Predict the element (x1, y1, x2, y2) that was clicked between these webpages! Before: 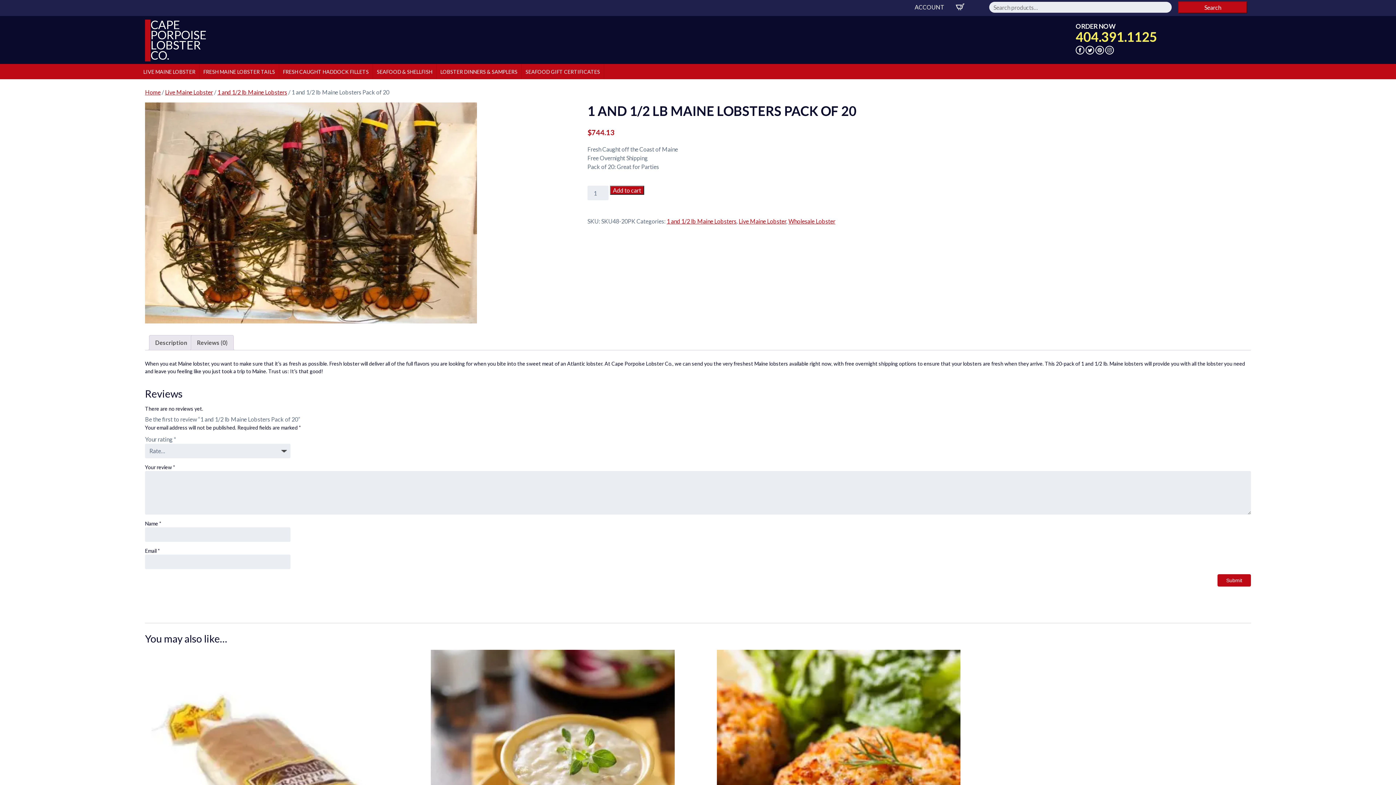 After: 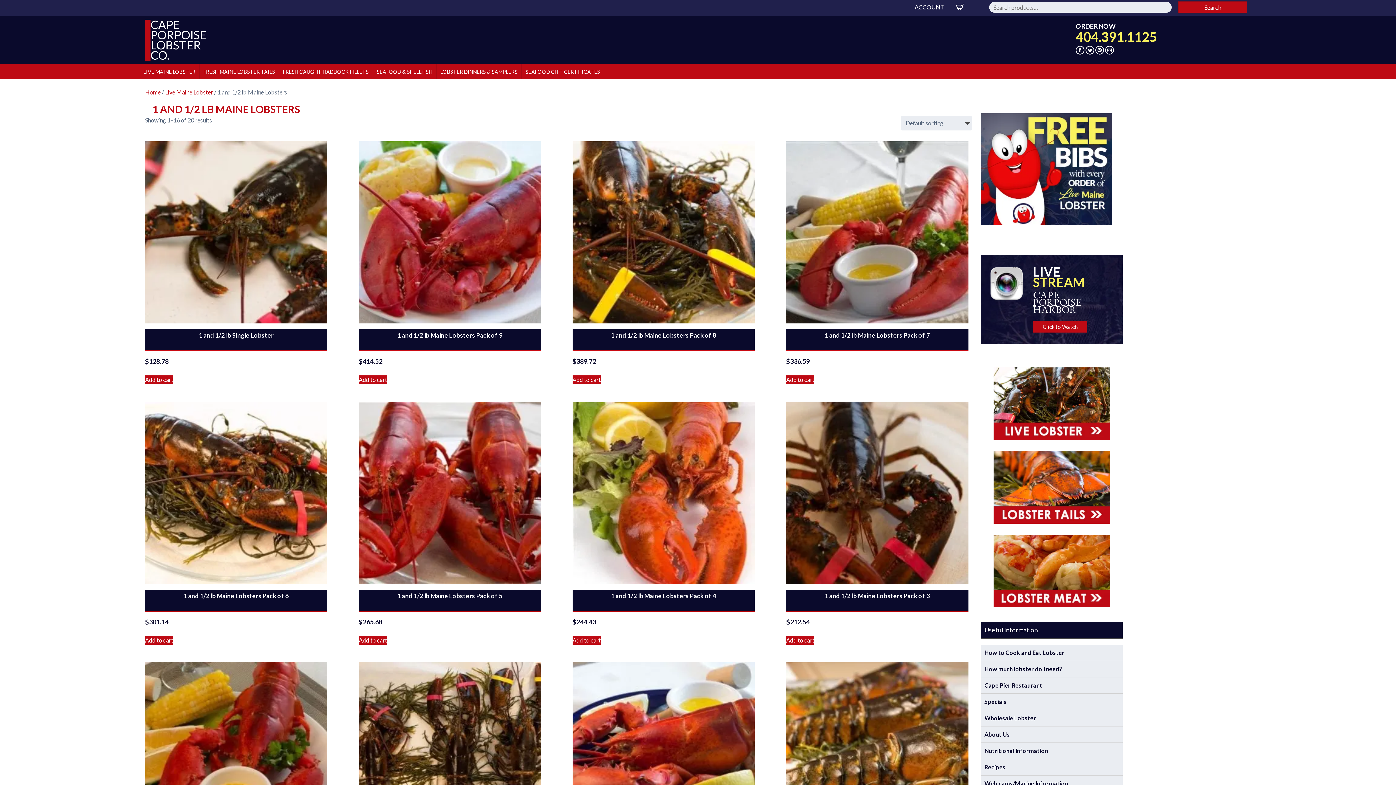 Action: bbox: (666, 217, 736, 224) label: 1 and 1/2 lb Maine Lobsters